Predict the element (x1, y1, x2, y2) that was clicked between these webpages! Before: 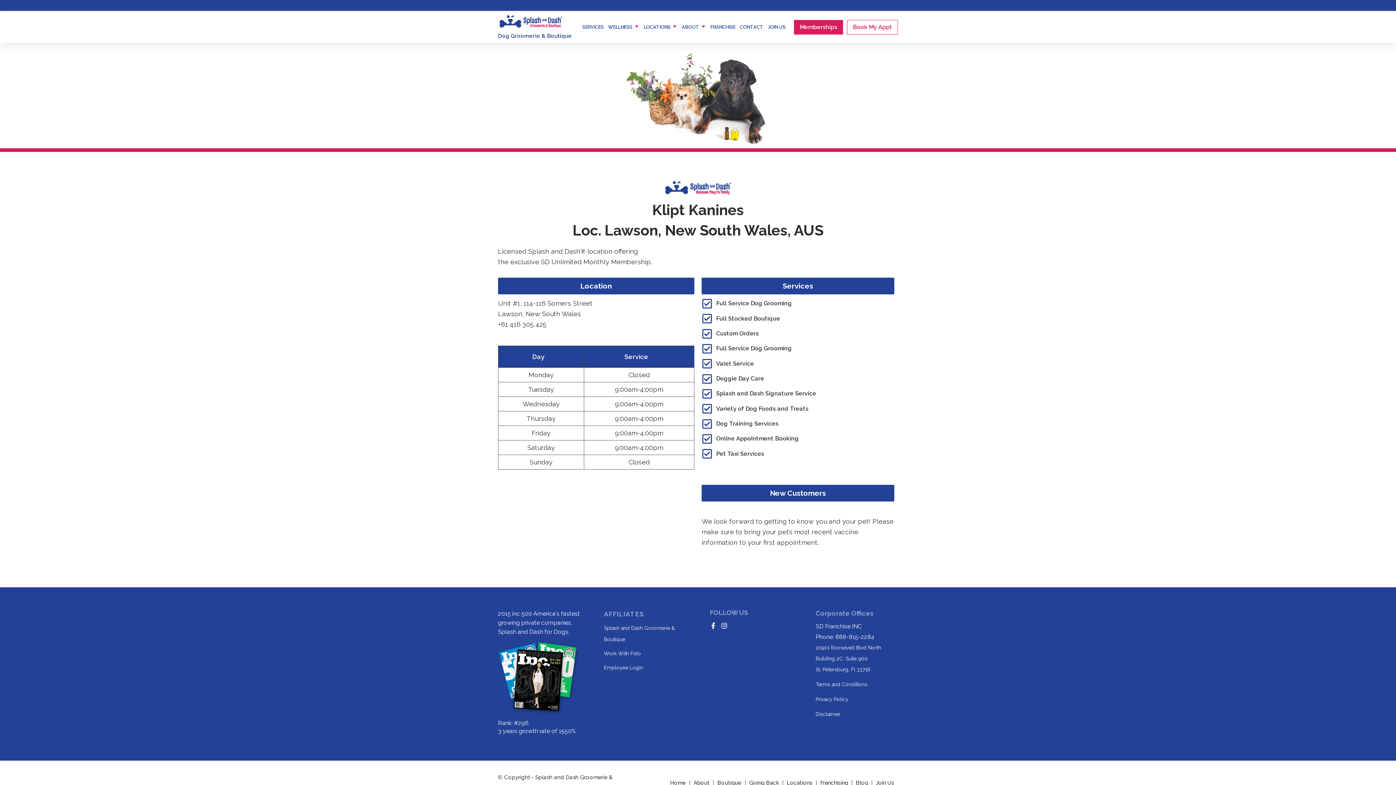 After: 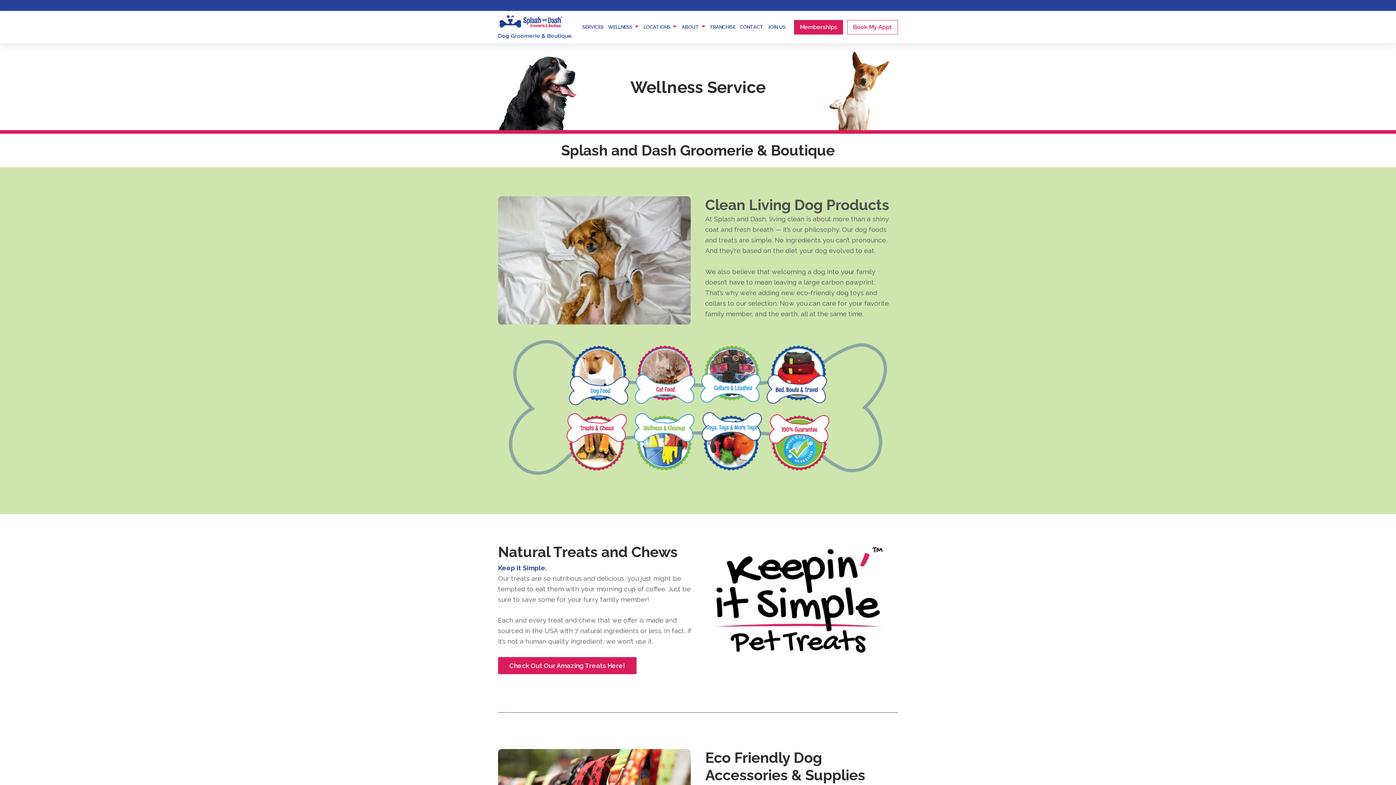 Action: bbox: (608, 11, 643, 42) label: WELLNESS